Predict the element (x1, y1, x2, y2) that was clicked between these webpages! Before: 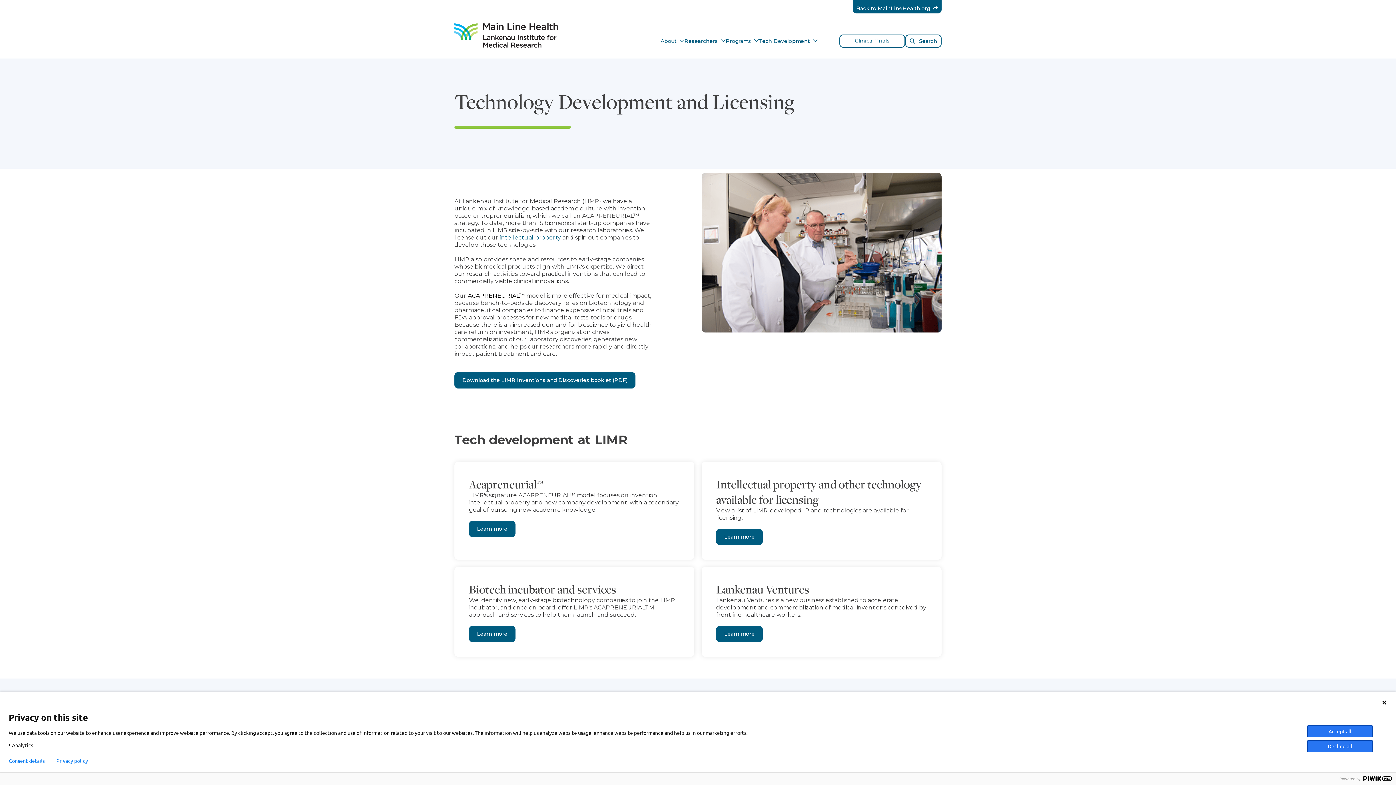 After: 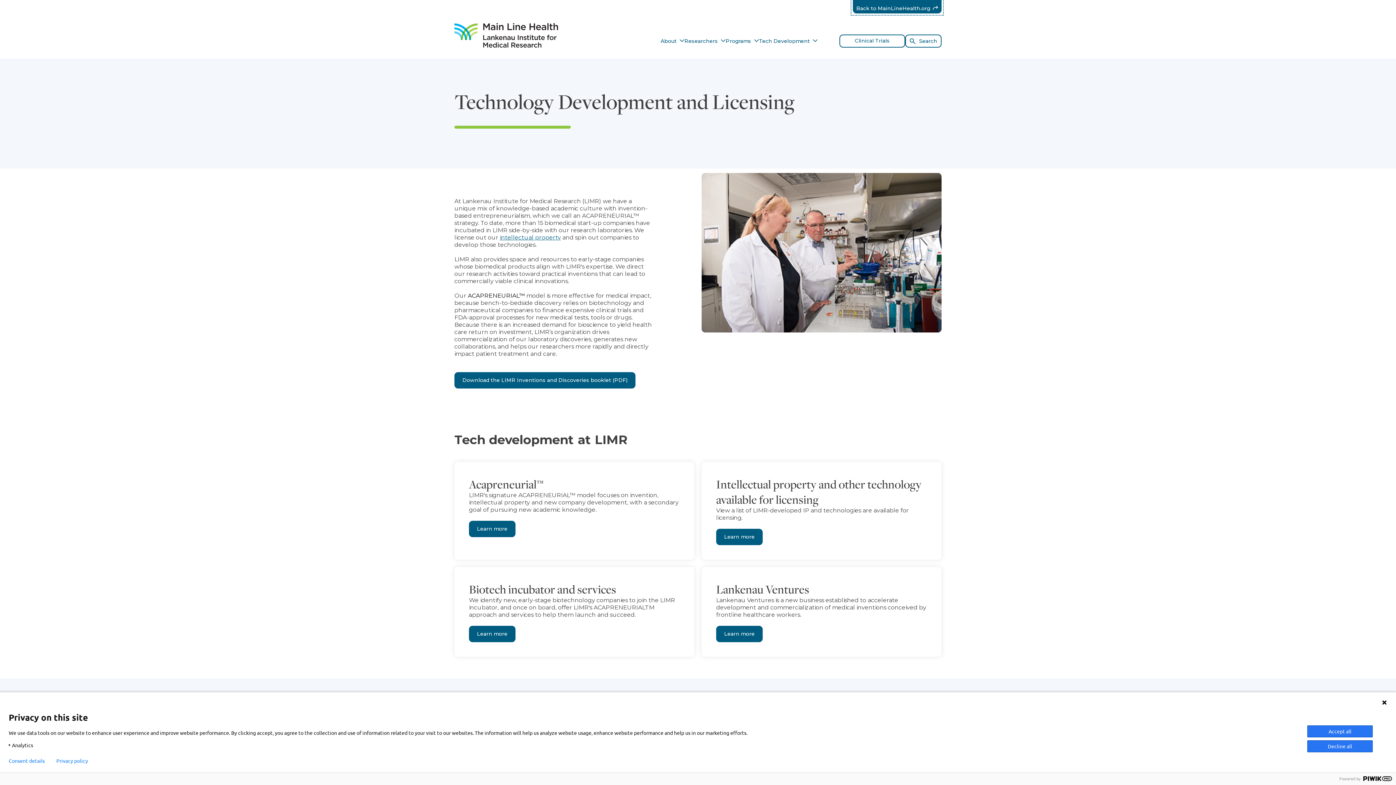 Action: label: Back to MainLineHealth.org 
(External) bbox: (852, 0, 941, 13)